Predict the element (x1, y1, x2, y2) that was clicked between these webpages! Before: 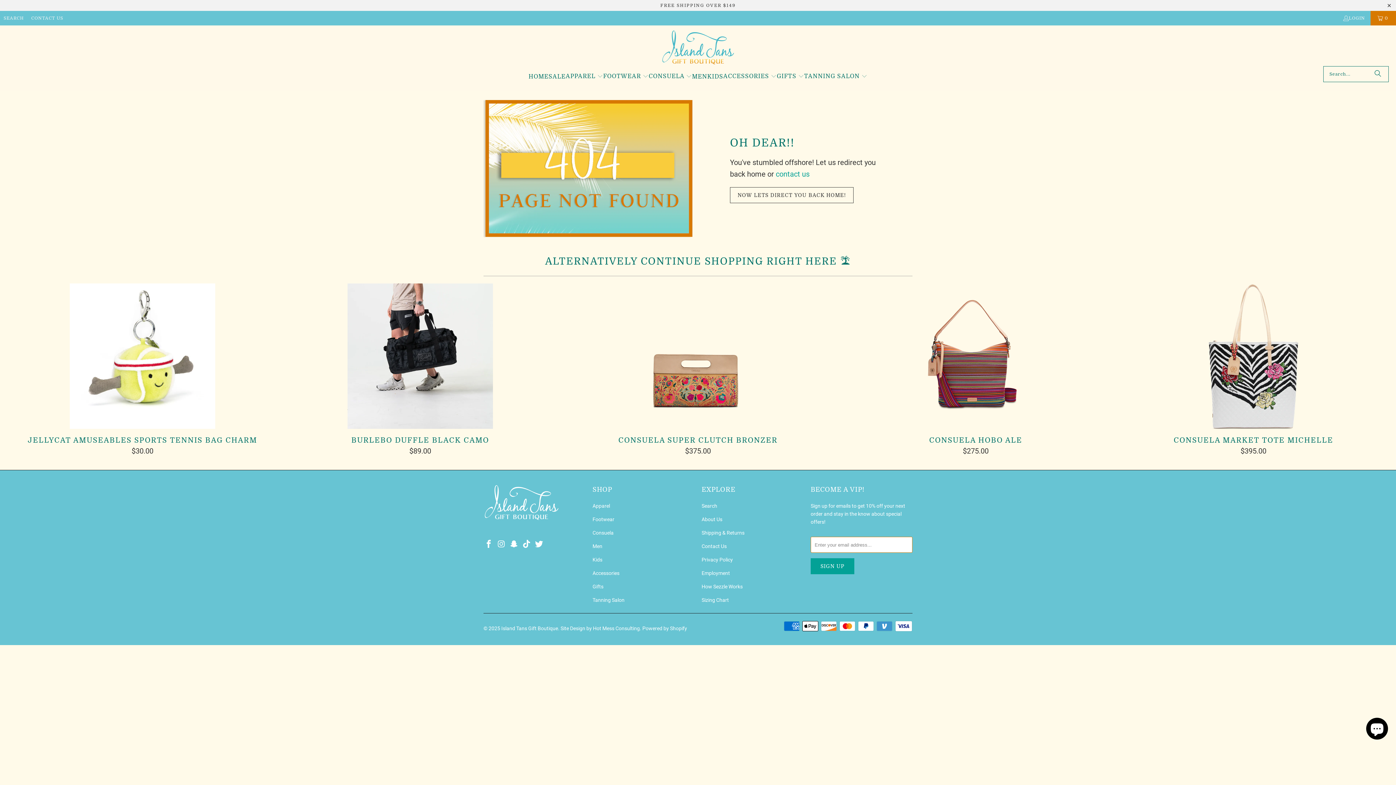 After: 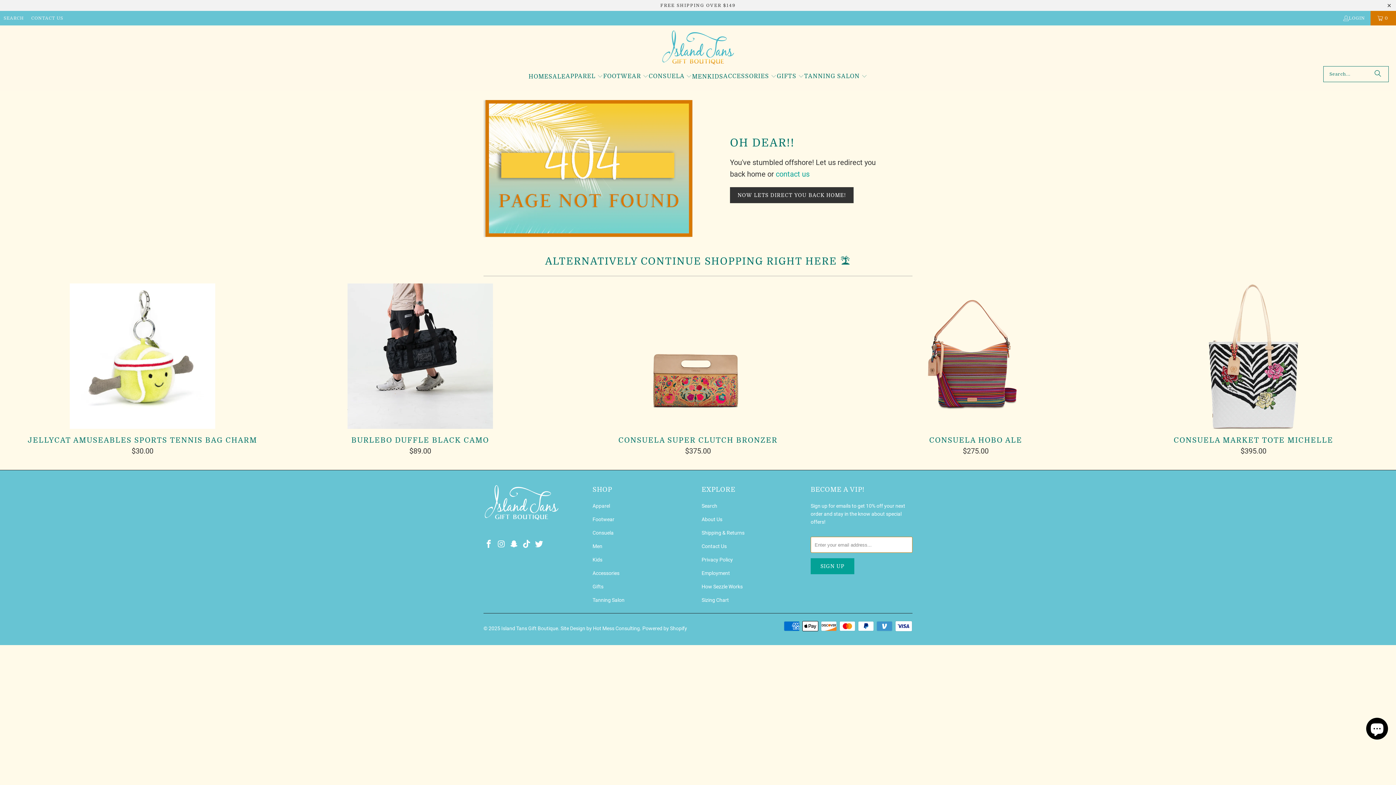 Action: label: NOW LETS DIRECT YOU BACK HOME! bbox: (730, 187, 853, 203)